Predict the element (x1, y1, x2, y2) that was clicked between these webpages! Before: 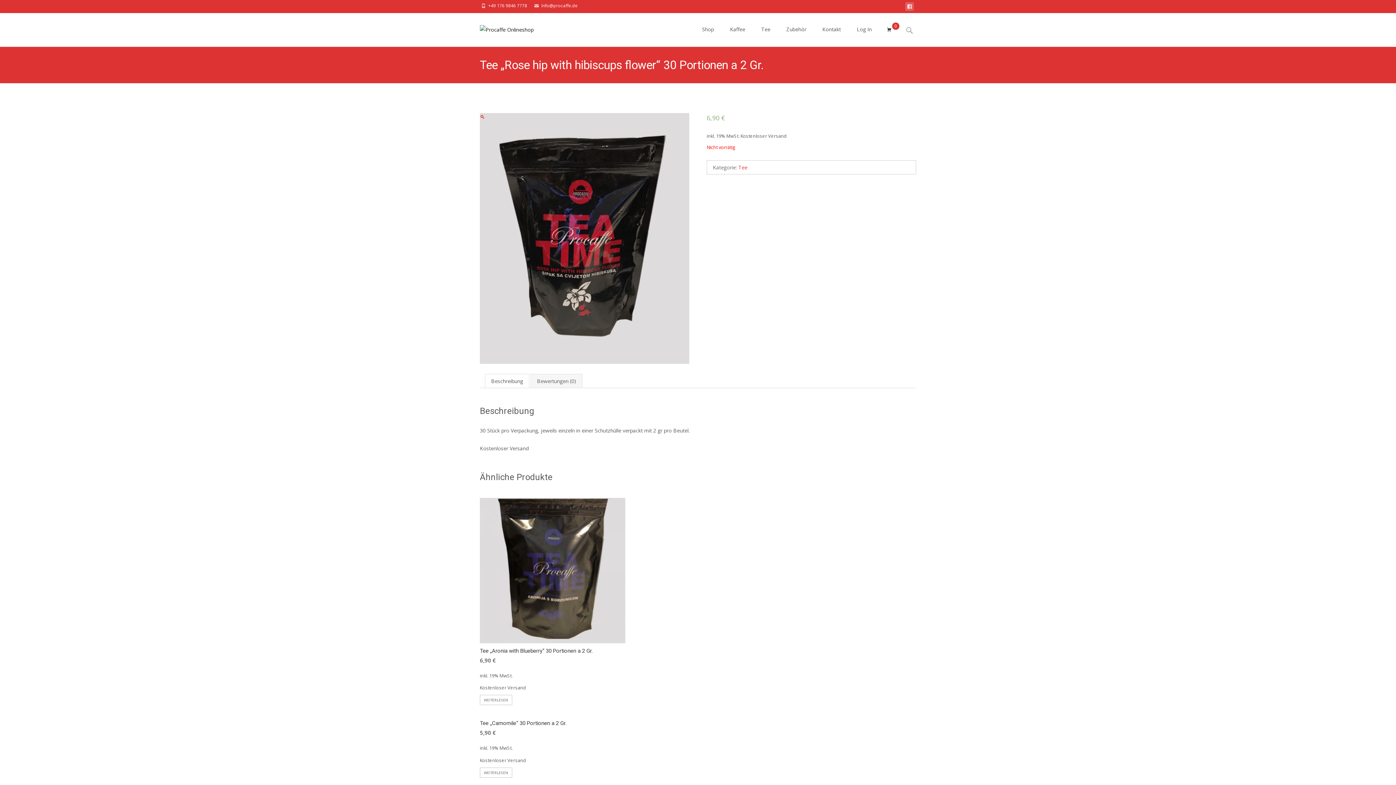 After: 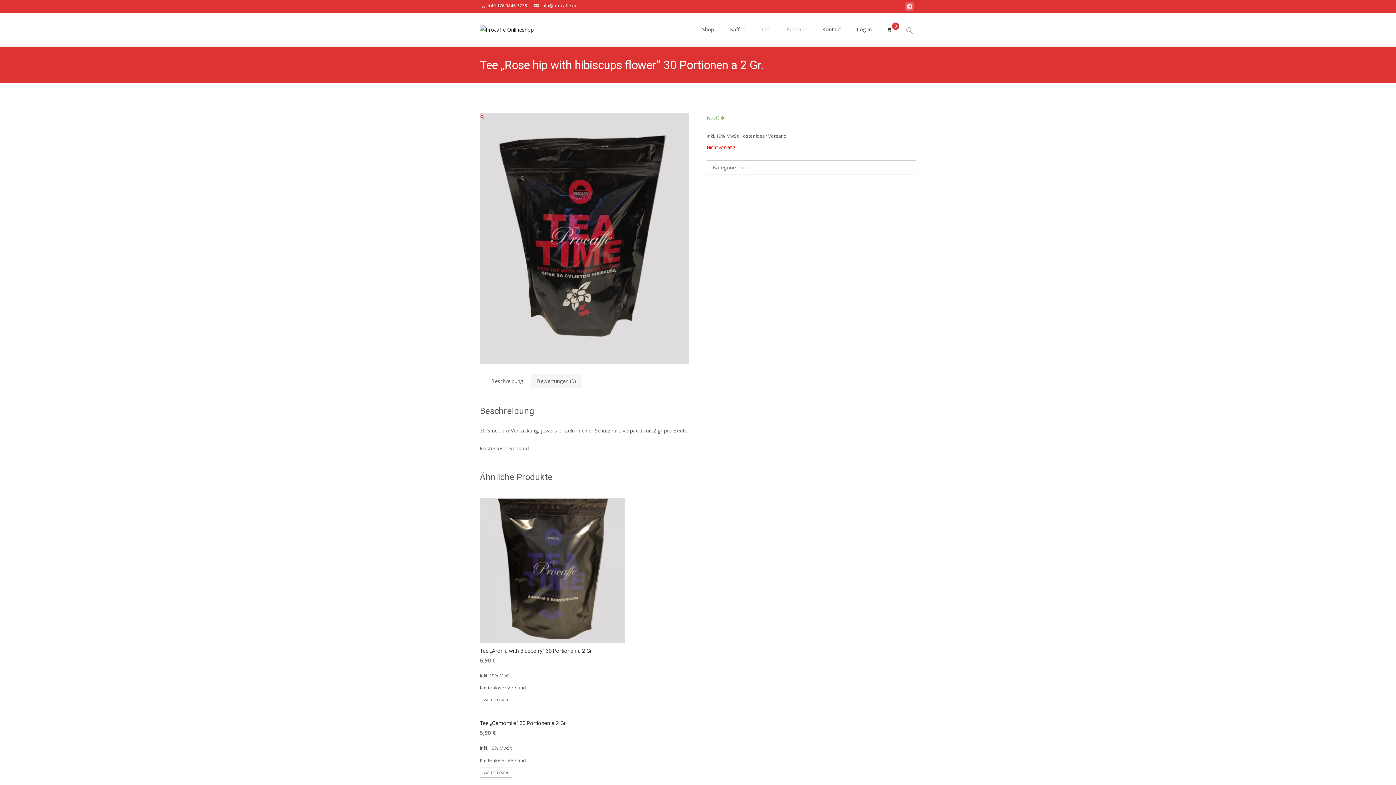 Action: bbox: (485, 374, 529, 388) label: Beschreibung